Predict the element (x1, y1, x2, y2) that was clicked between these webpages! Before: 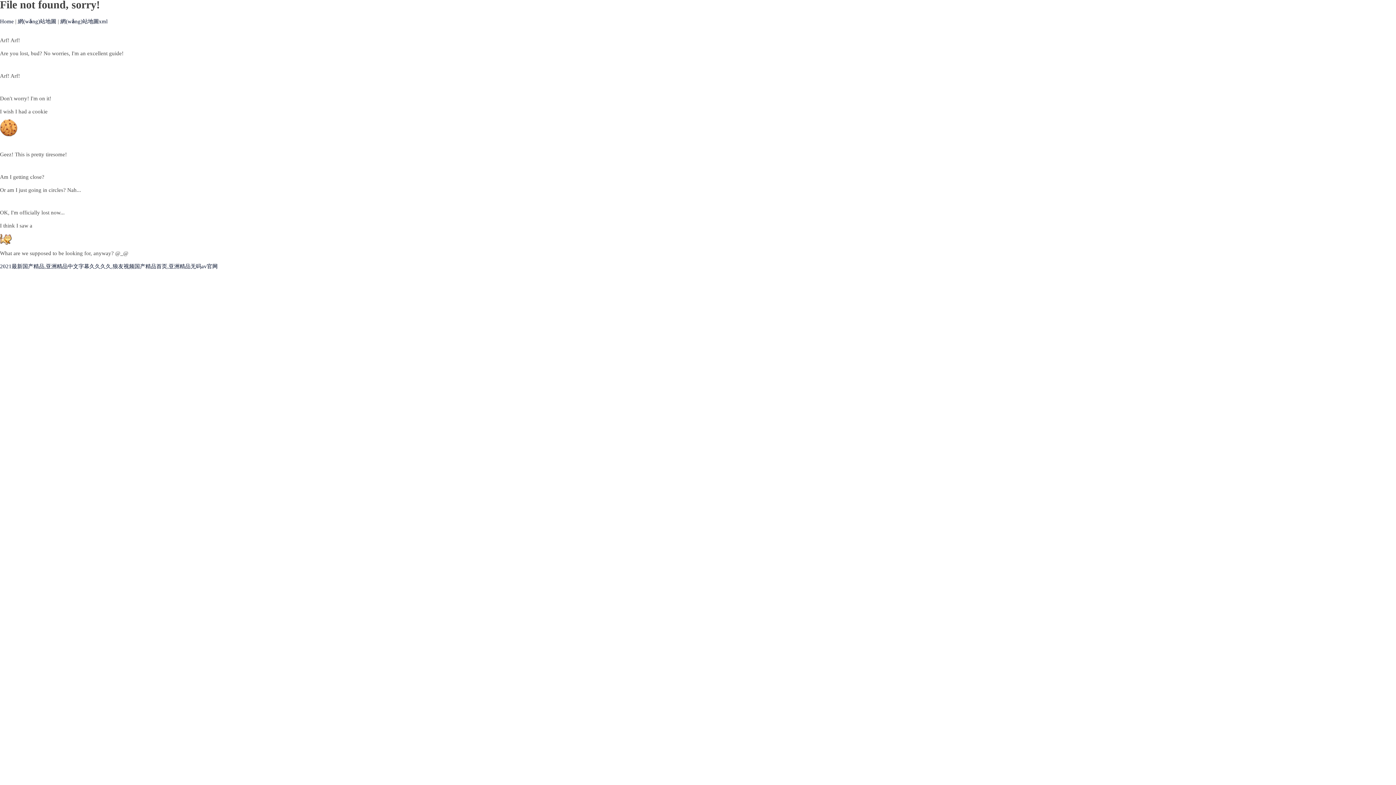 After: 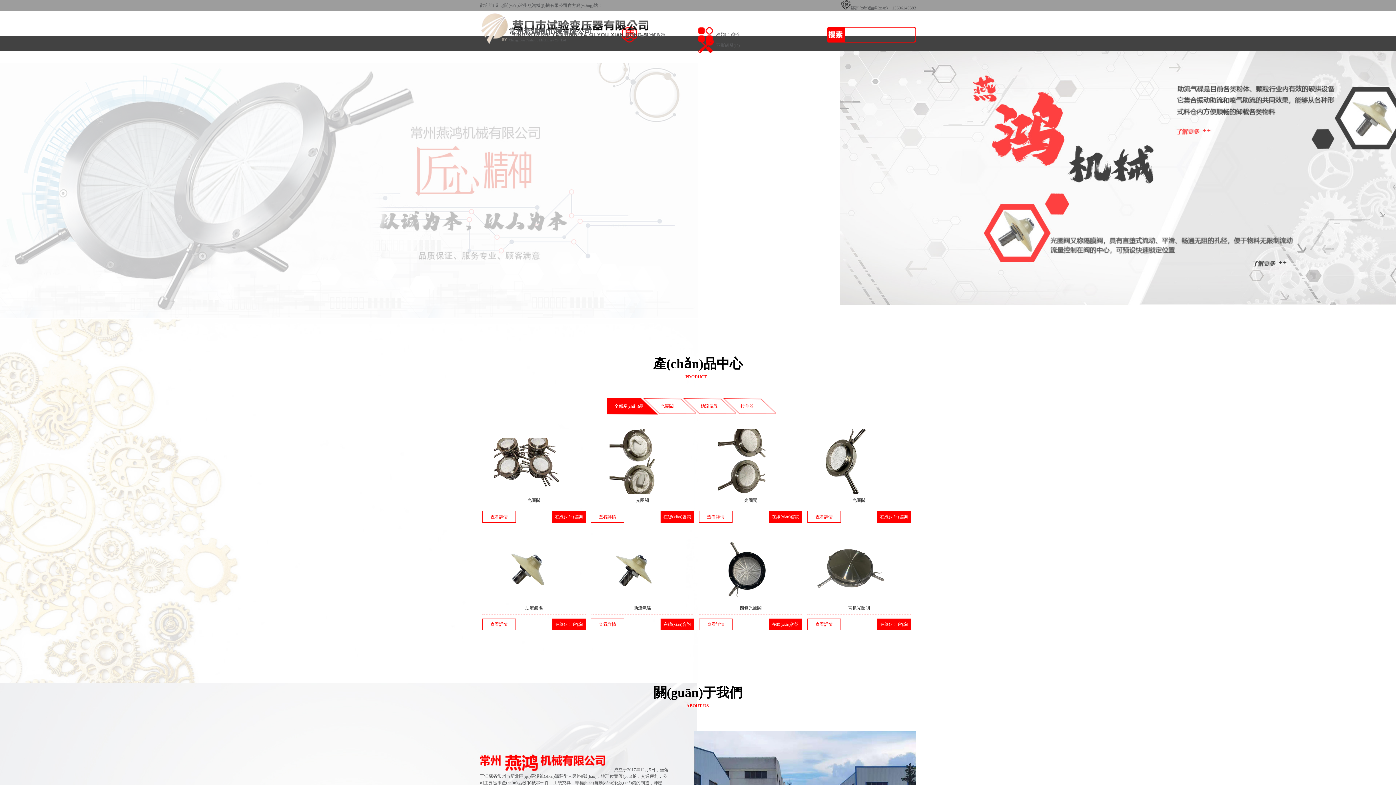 Action: label: Home bbox: (0, 18, 13, 24)